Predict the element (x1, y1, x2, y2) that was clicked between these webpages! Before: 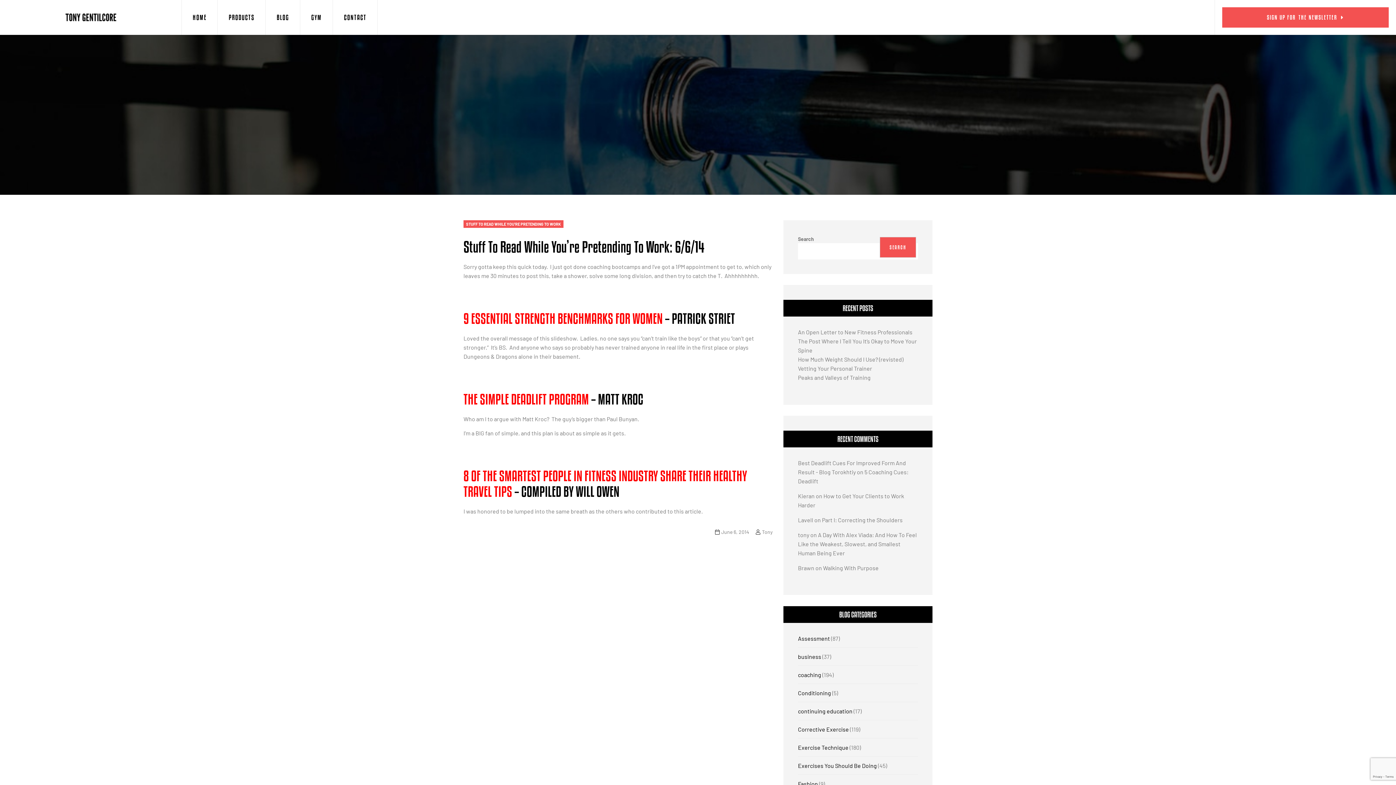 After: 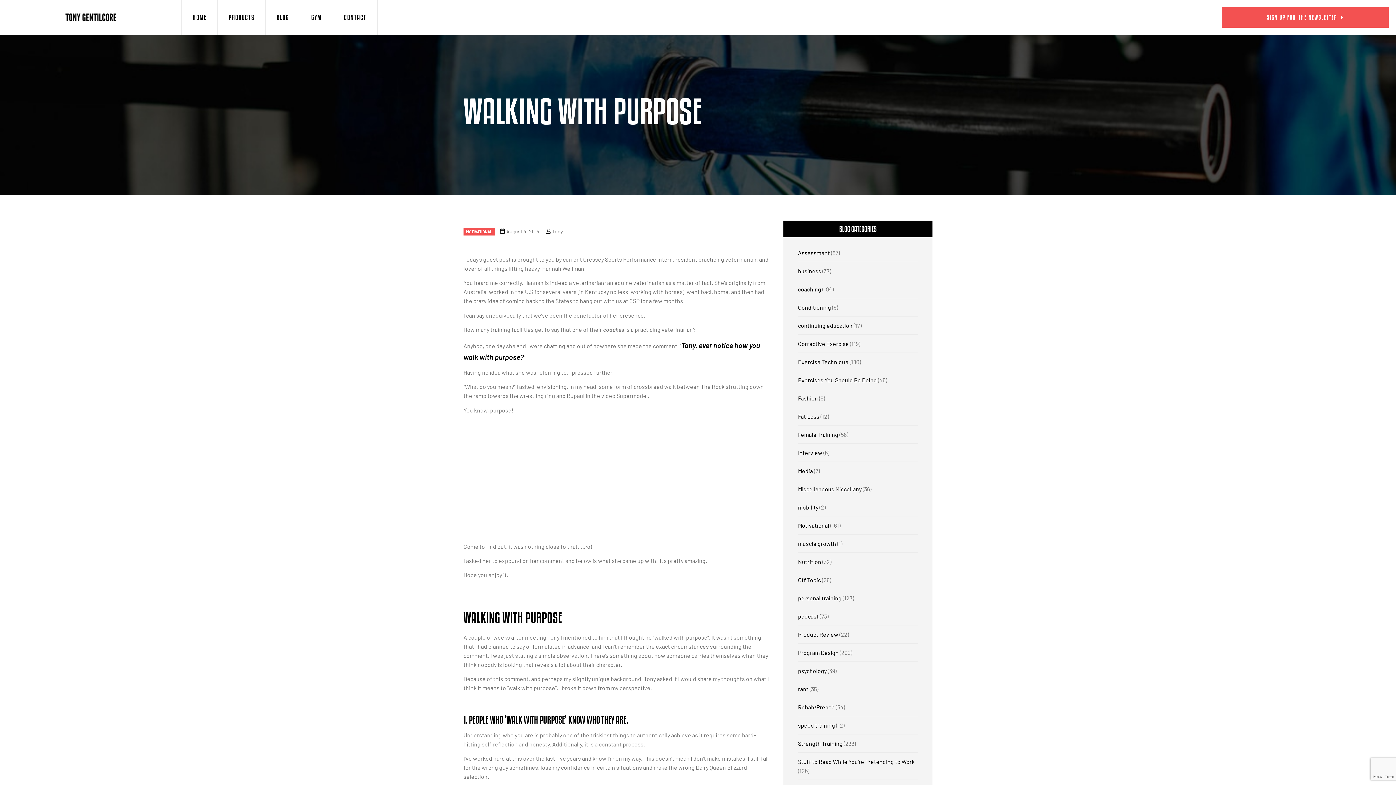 Action: label: Walking With Purpose bbox: (823, 564, 878, 571)